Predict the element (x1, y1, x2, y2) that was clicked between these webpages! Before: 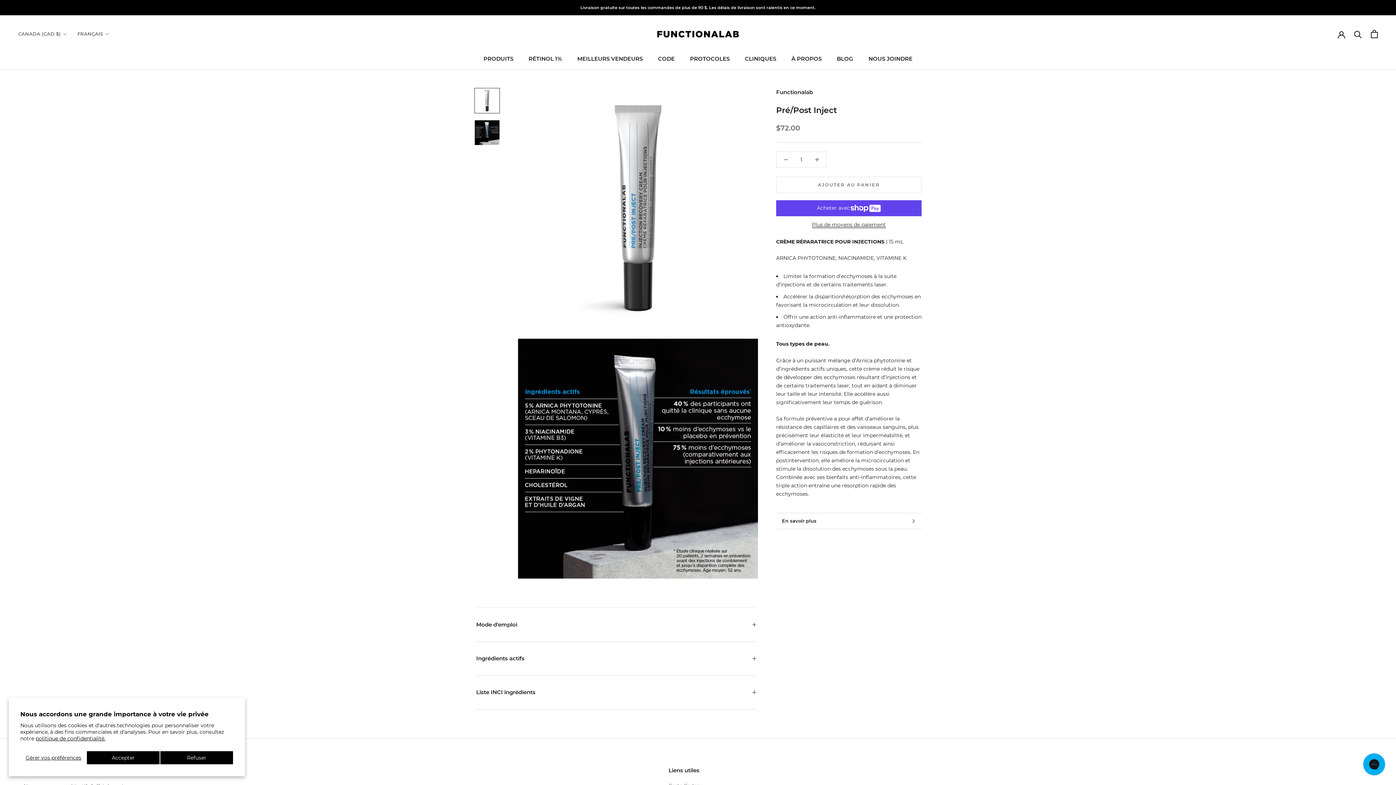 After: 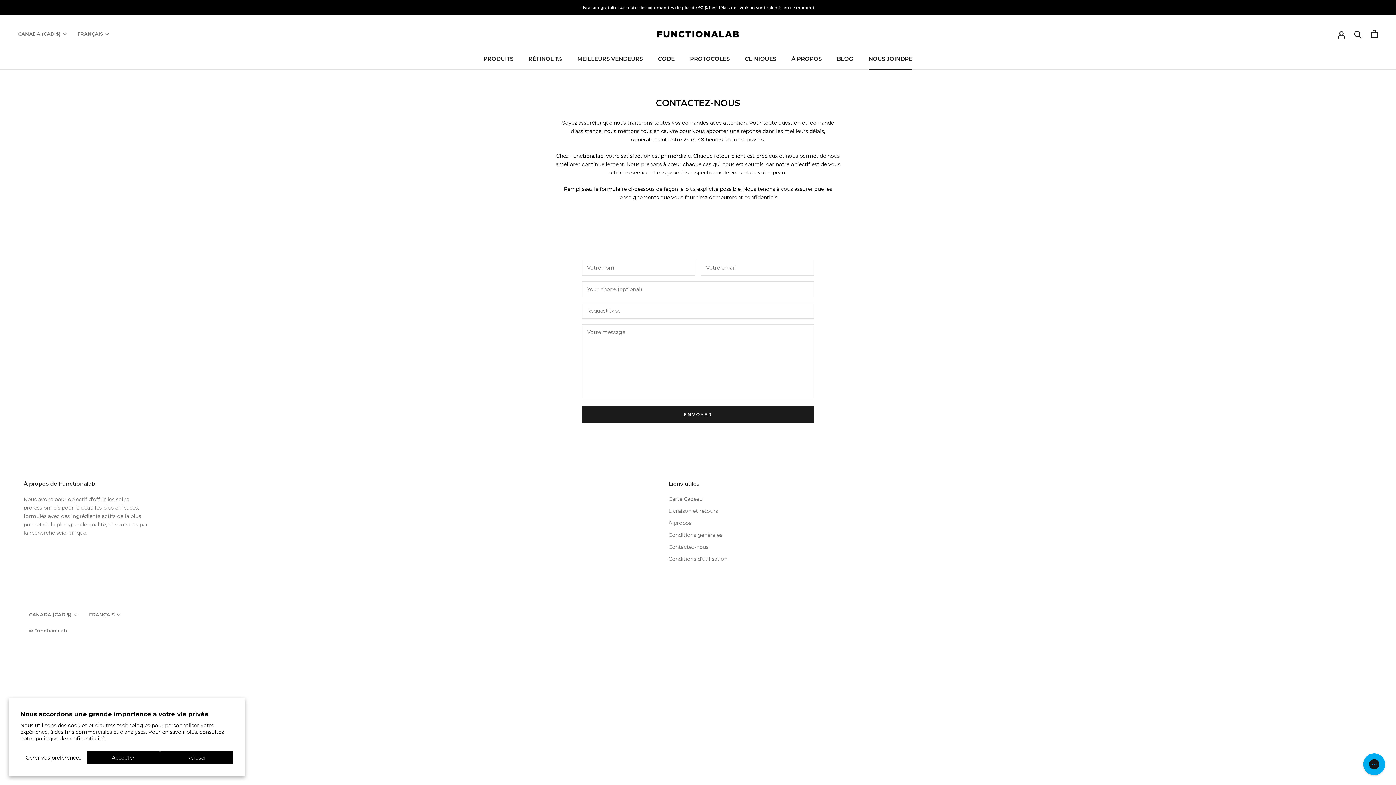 Action: bbox: (868, 55, 912, 62) label: NOUS JOINDRE
NOUS JOINDRE